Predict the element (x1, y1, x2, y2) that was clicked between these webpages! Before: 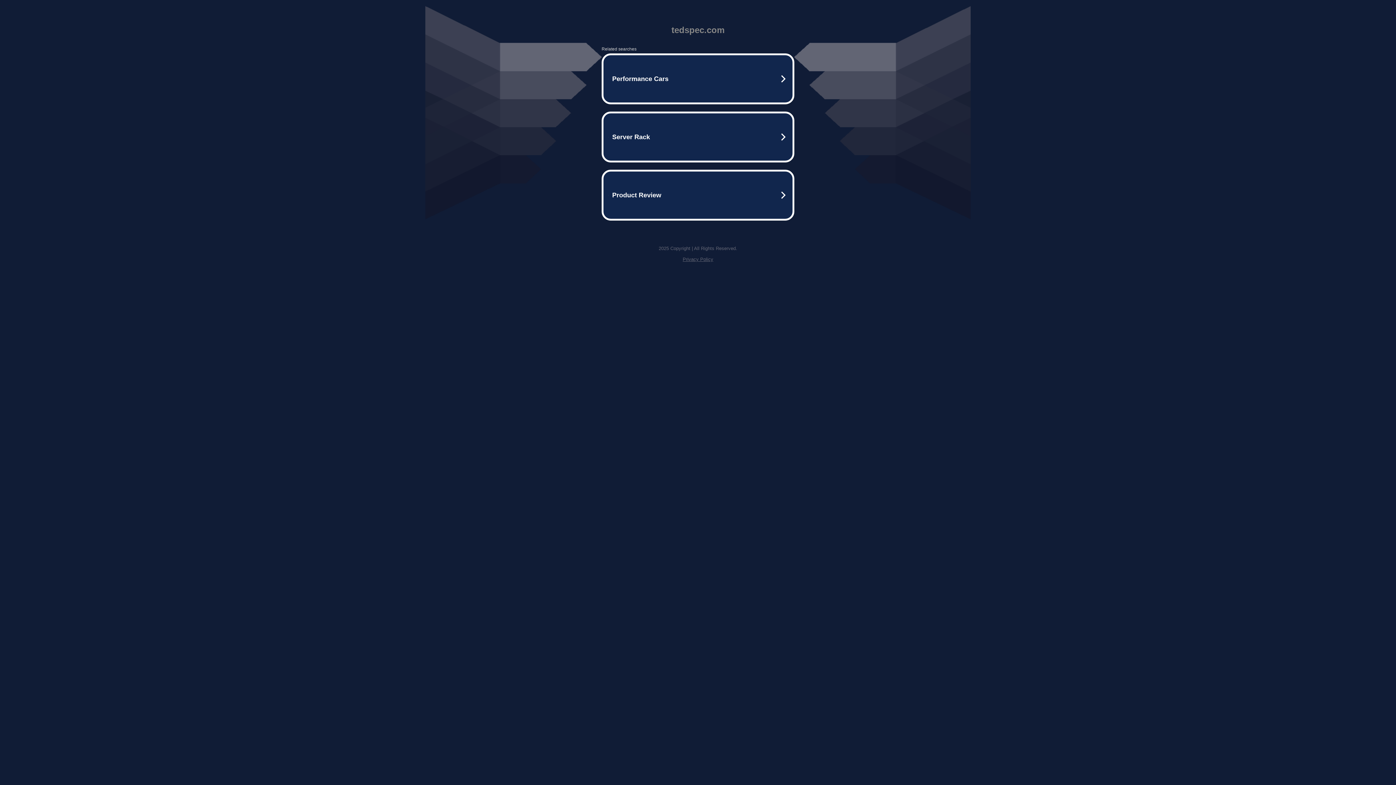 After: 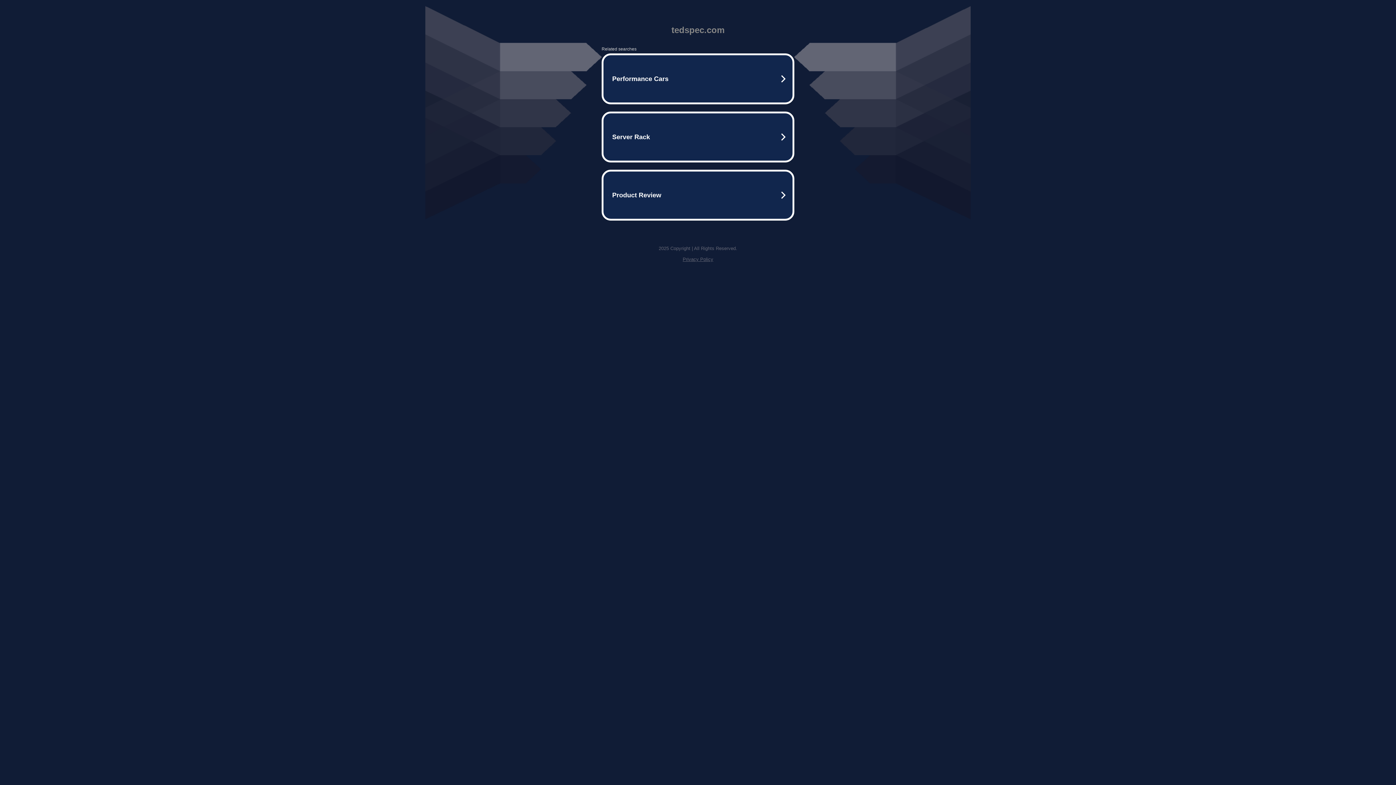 Action: label: Privacy Policy bbox: (682, 256, 713, 262)